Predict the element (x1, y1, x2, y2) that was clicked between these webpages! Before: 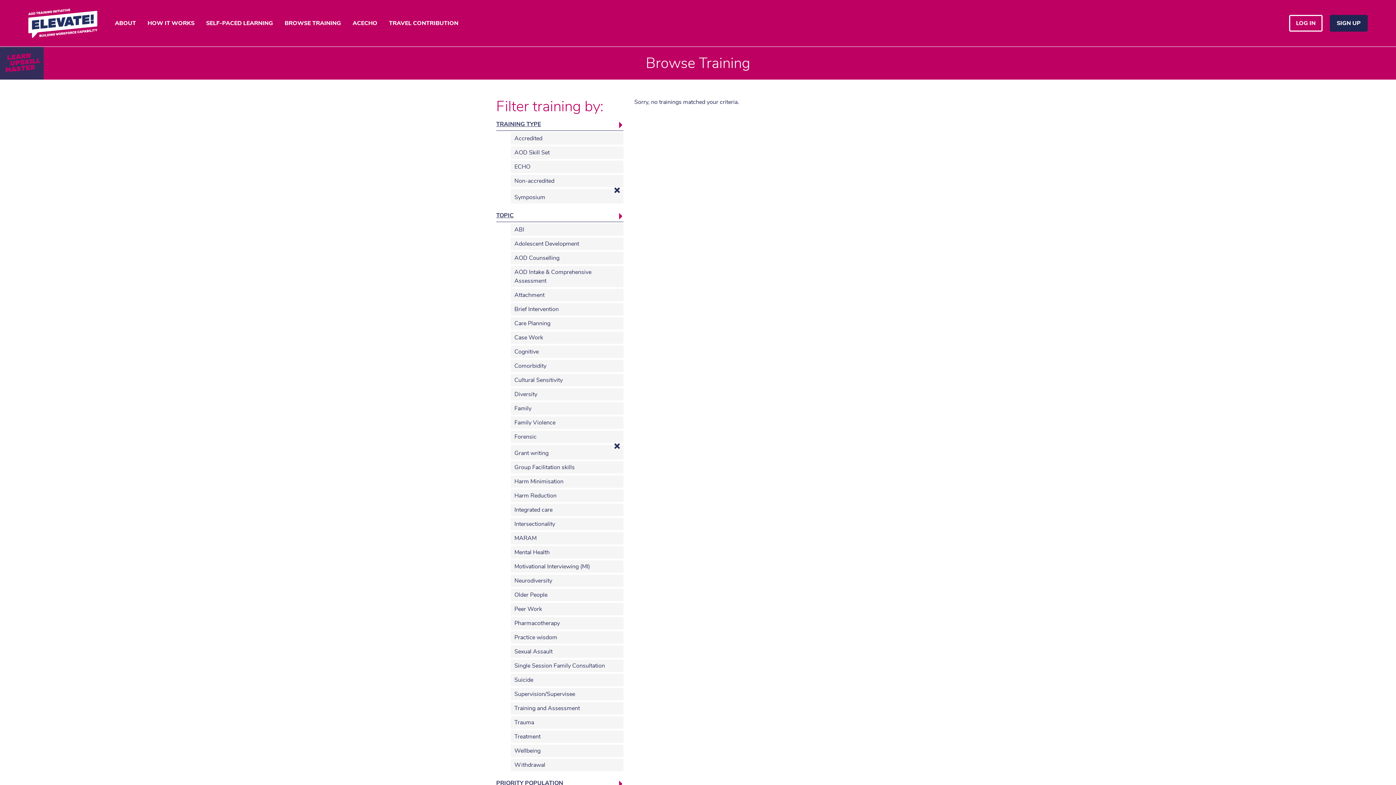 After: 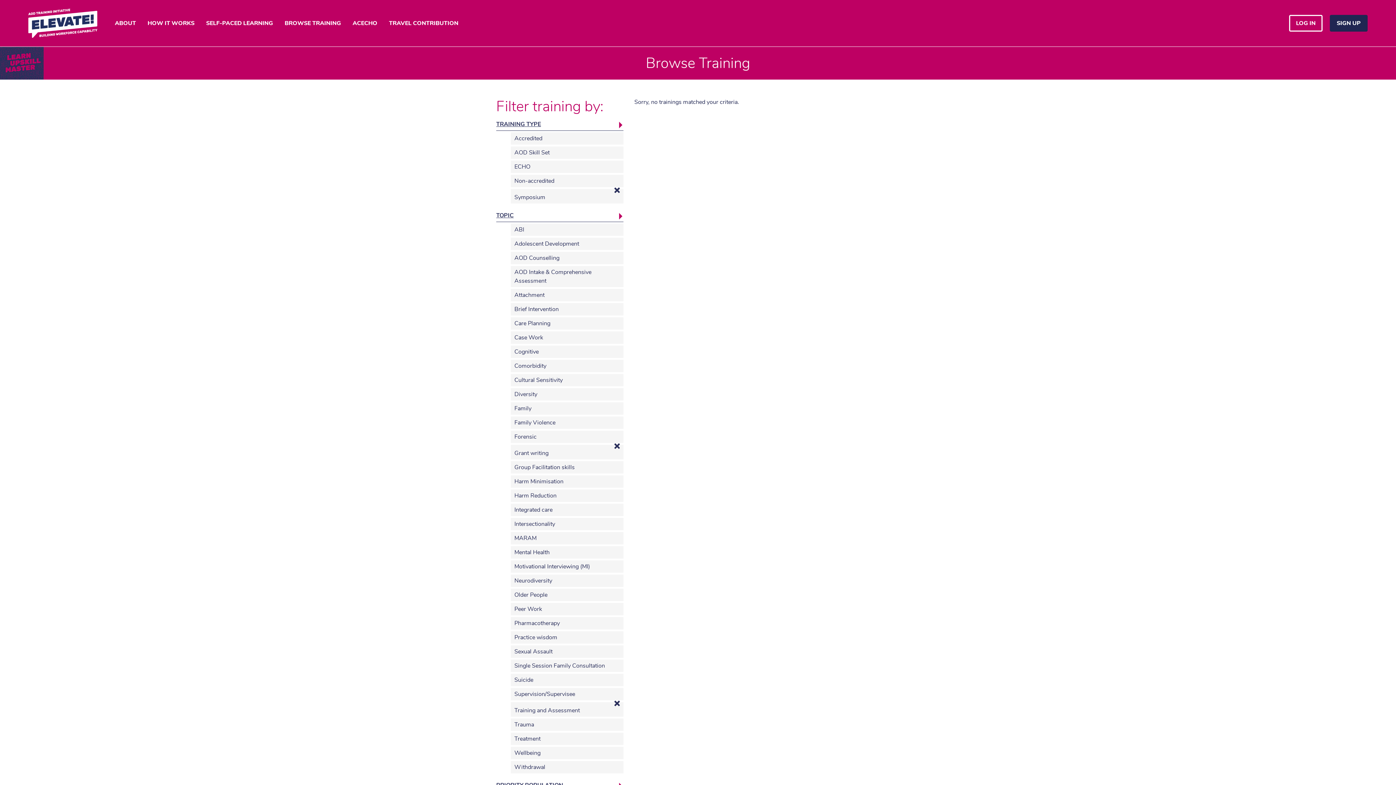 Action: label: Supervision/Supervisee bbox: (514, 690, 614, 698)